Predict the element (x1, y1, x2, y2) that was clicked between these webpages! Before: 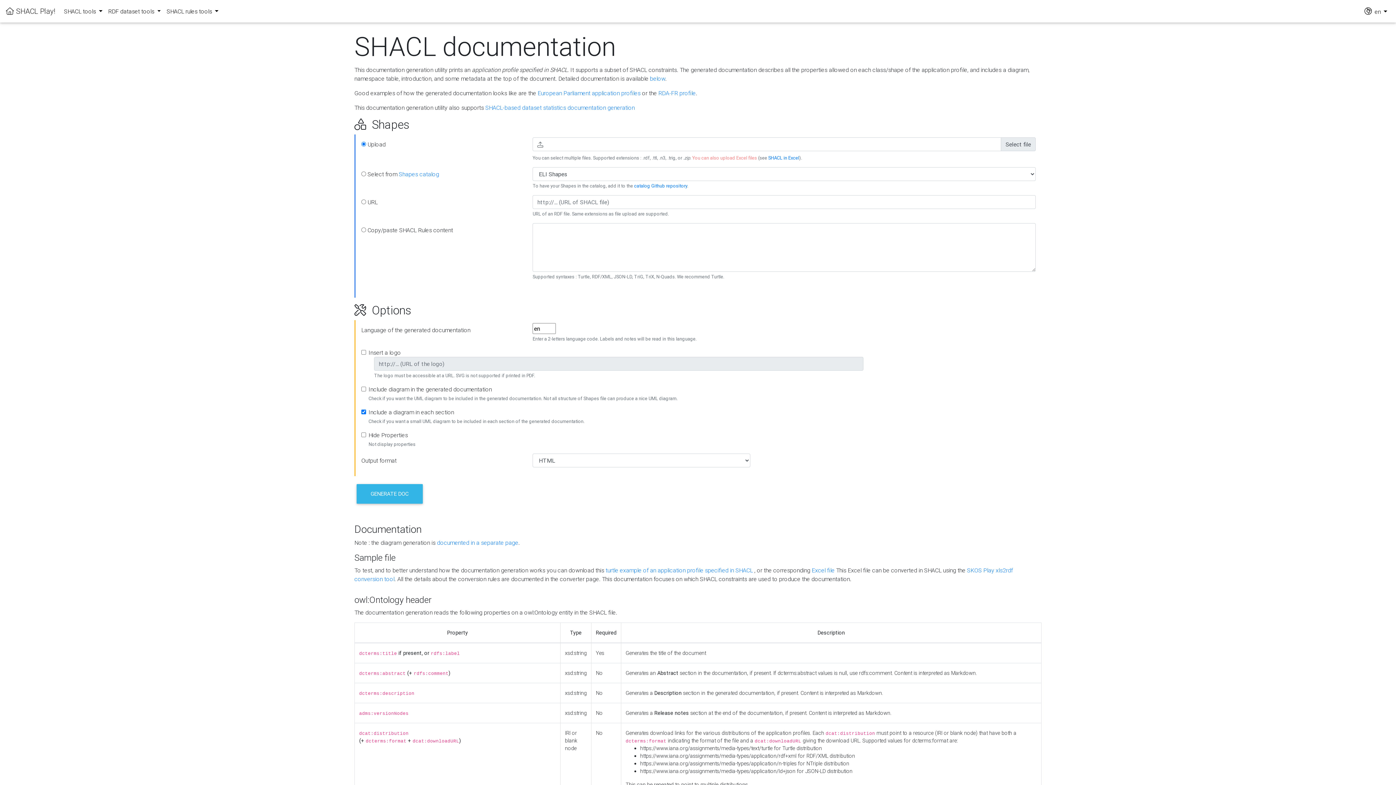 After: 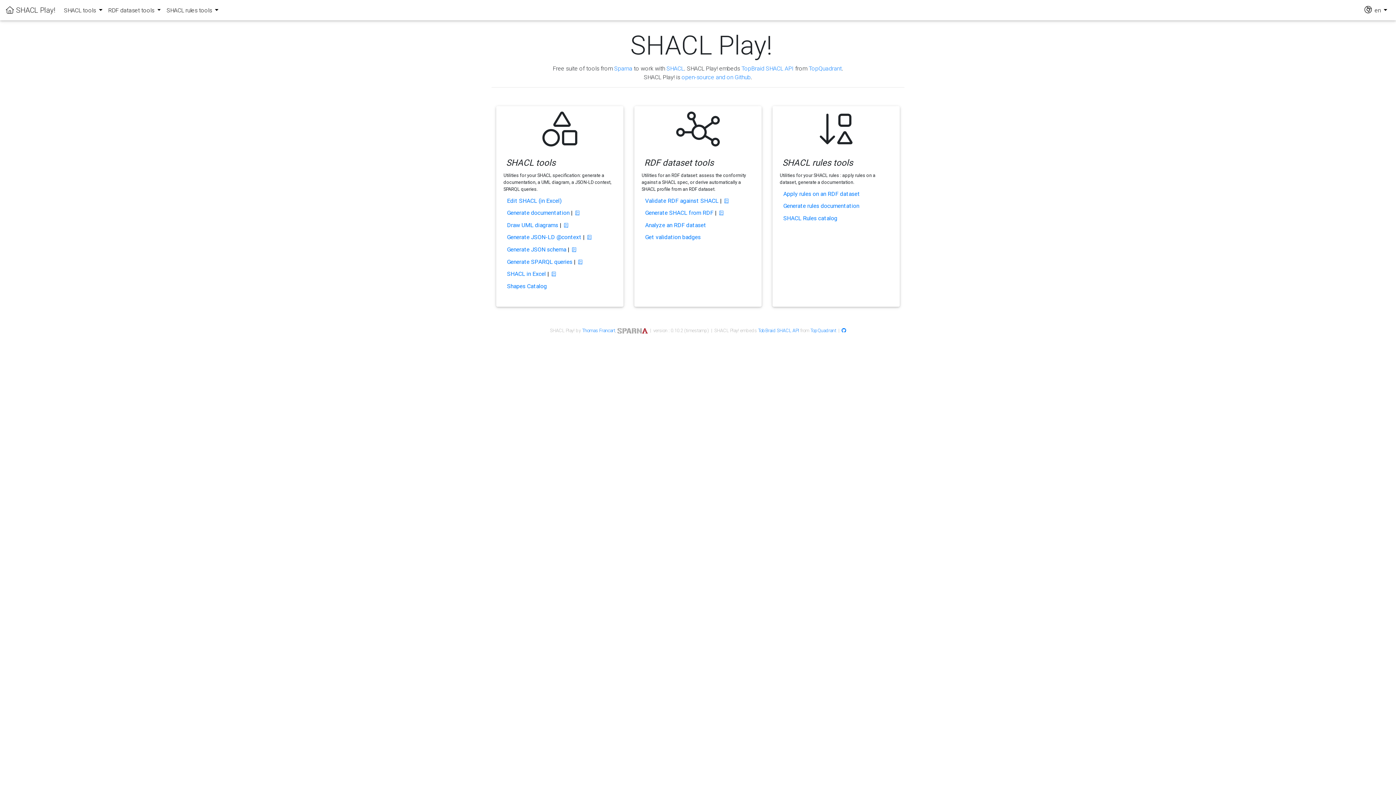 Action: bbox: (5, 4, 55, 18) label:  SHACL Play!